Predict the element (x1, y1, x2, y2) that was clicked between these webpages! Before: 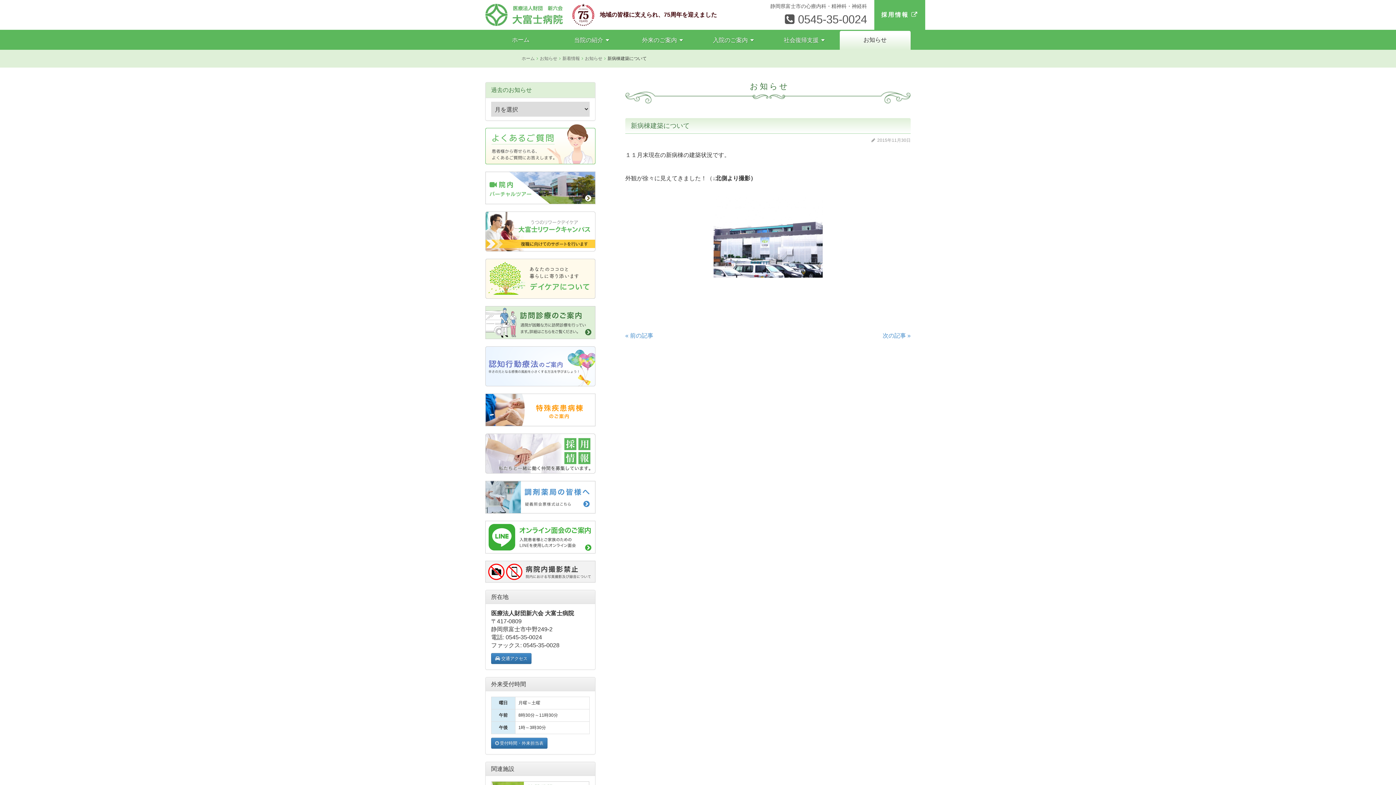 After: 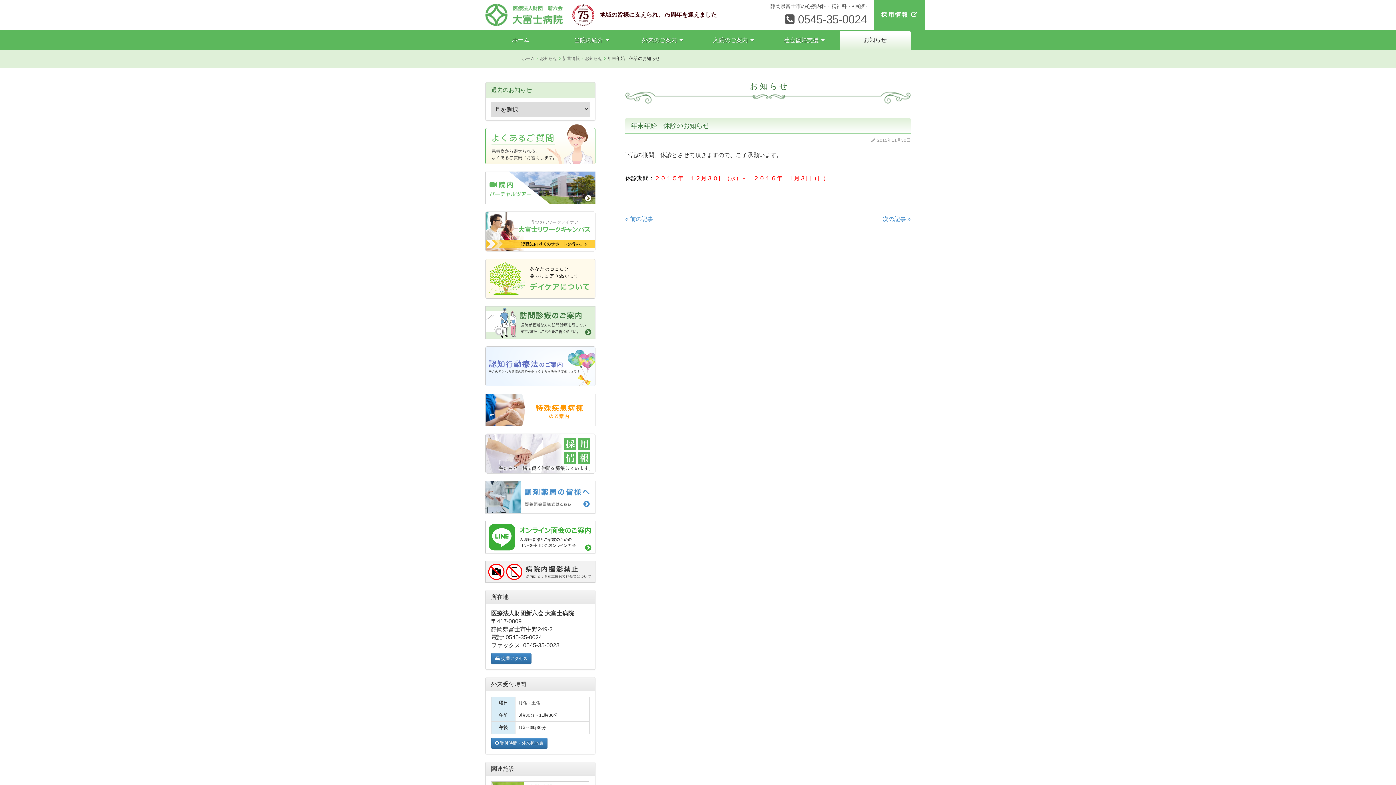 Action: label: 次の記事 » bbox: (882, 332, 910, 338)